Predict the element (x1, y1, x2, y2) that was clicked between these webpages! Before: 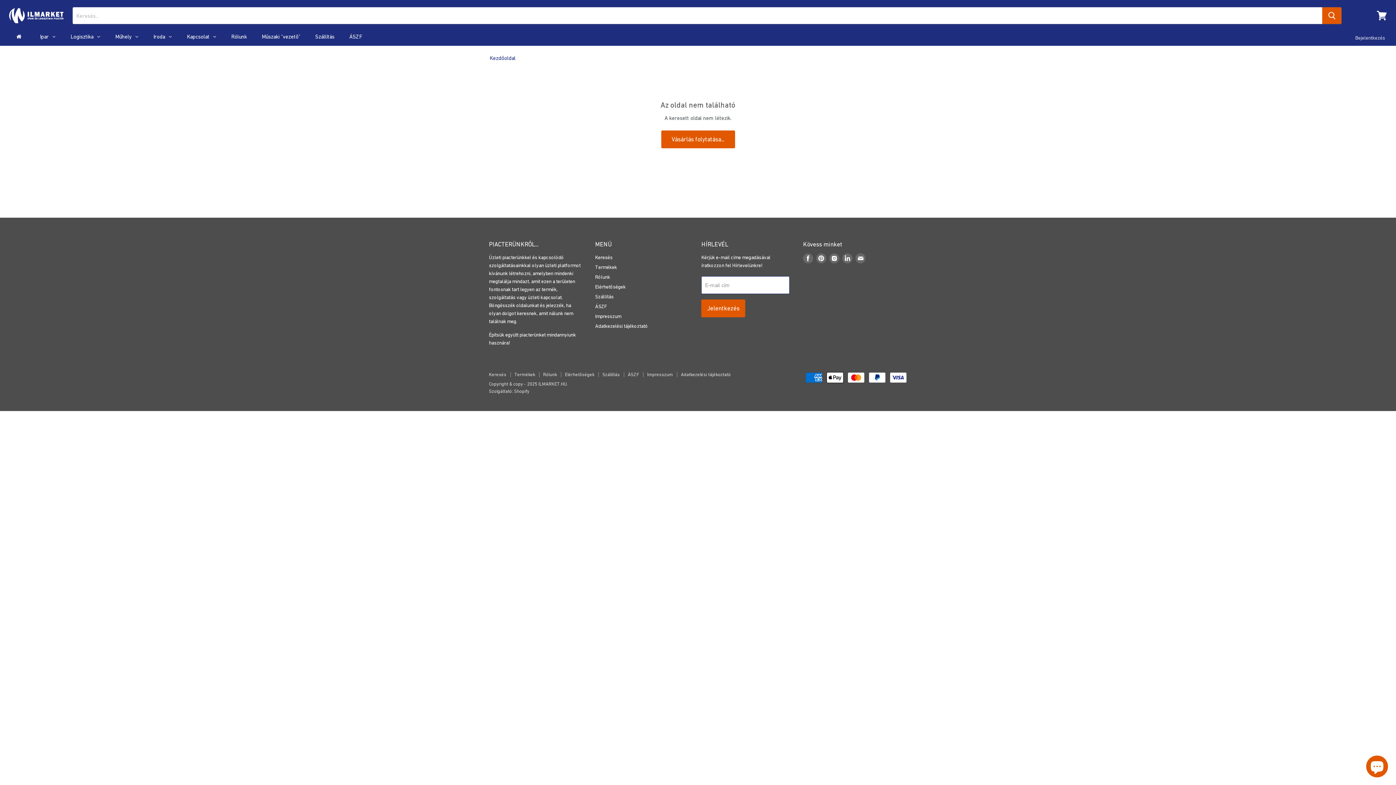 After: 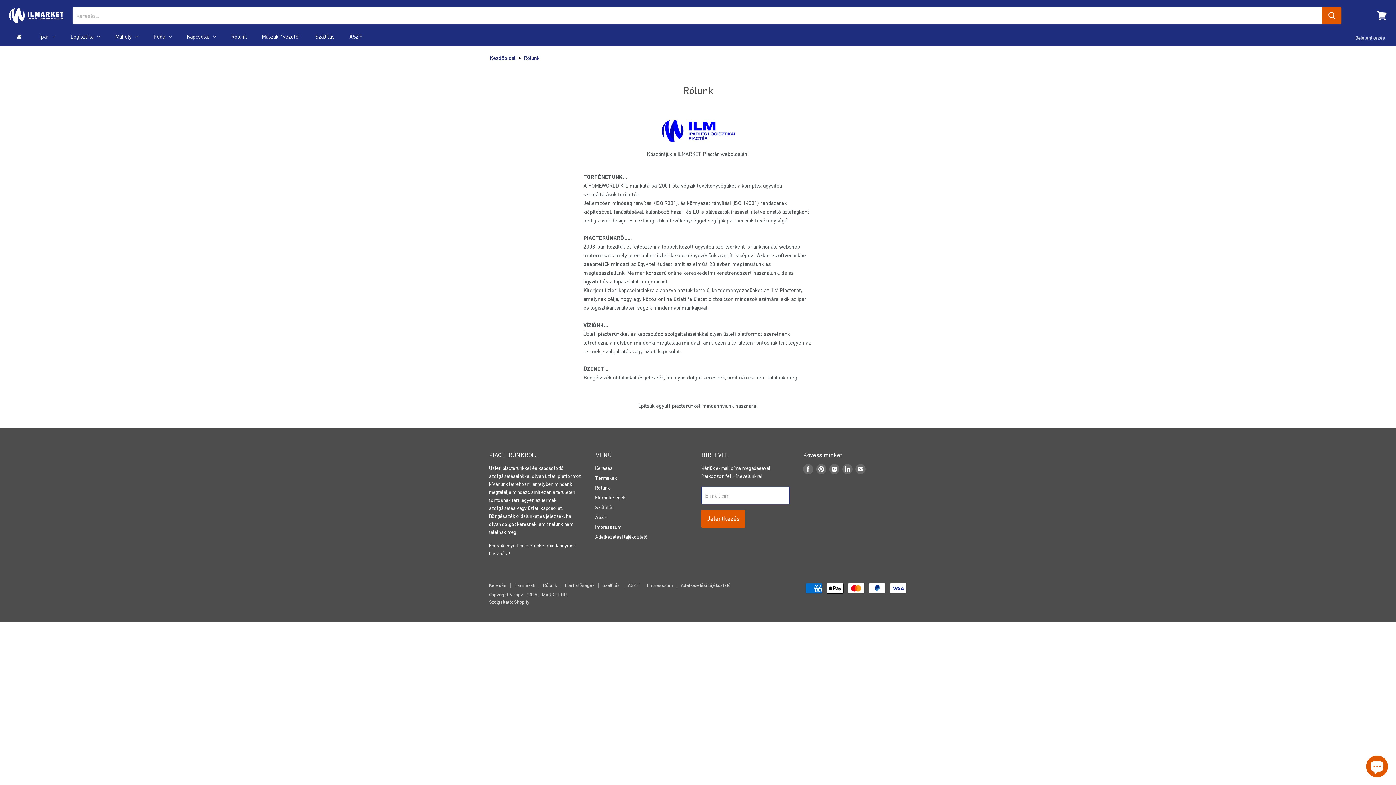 Action: bbox: (595, 274, 610, 280) label: Rólunk